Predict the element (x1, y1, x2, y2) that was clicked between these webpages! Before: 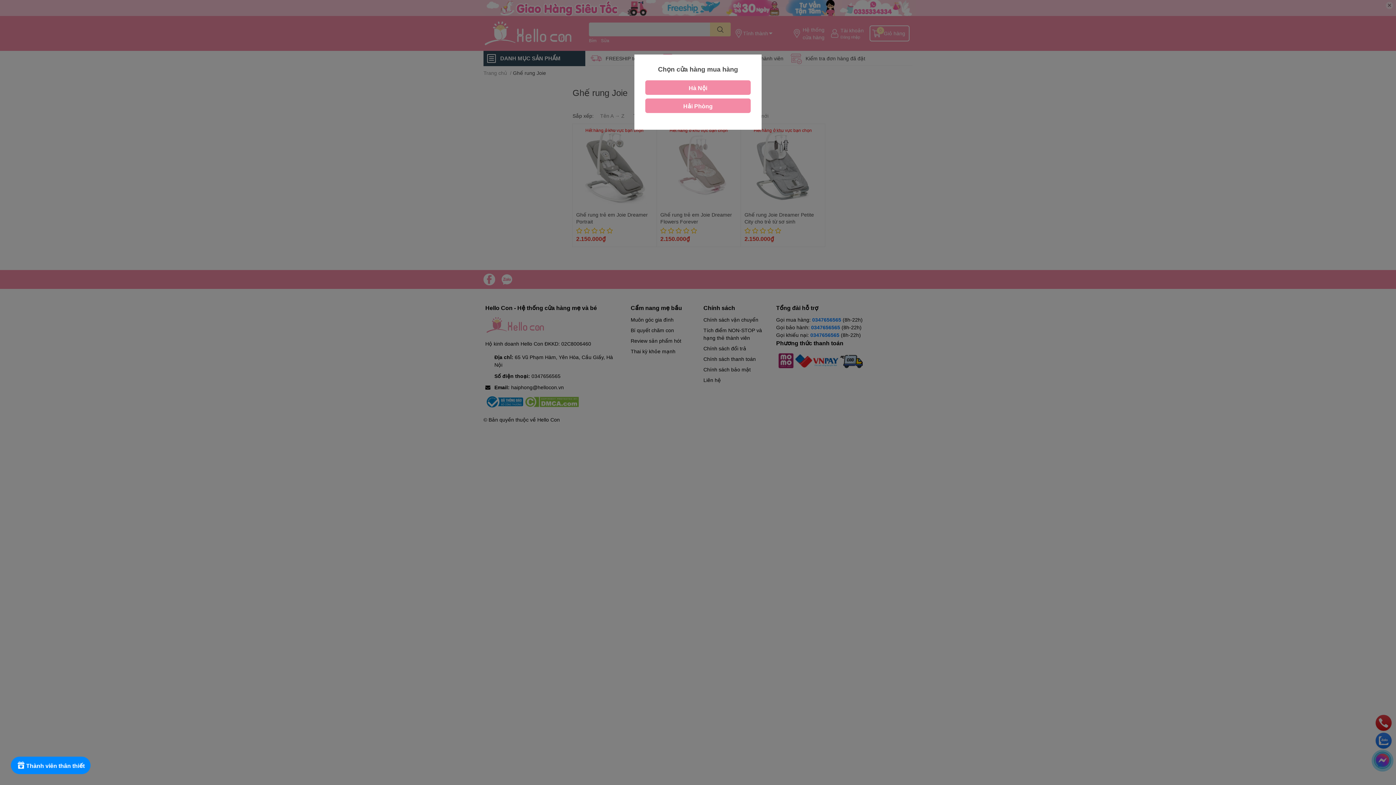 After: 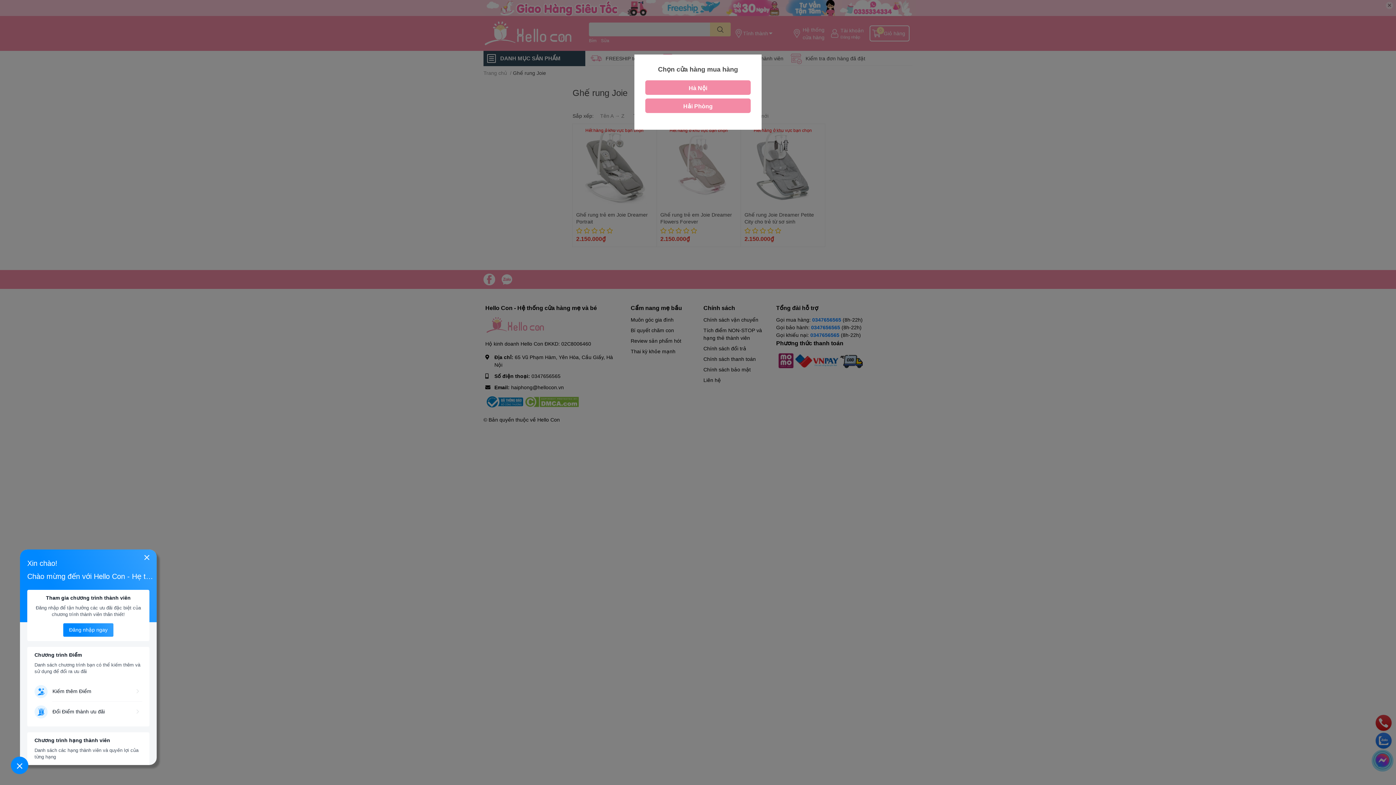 Action: label: Rewards bbox: (10, 757, 90, 774)